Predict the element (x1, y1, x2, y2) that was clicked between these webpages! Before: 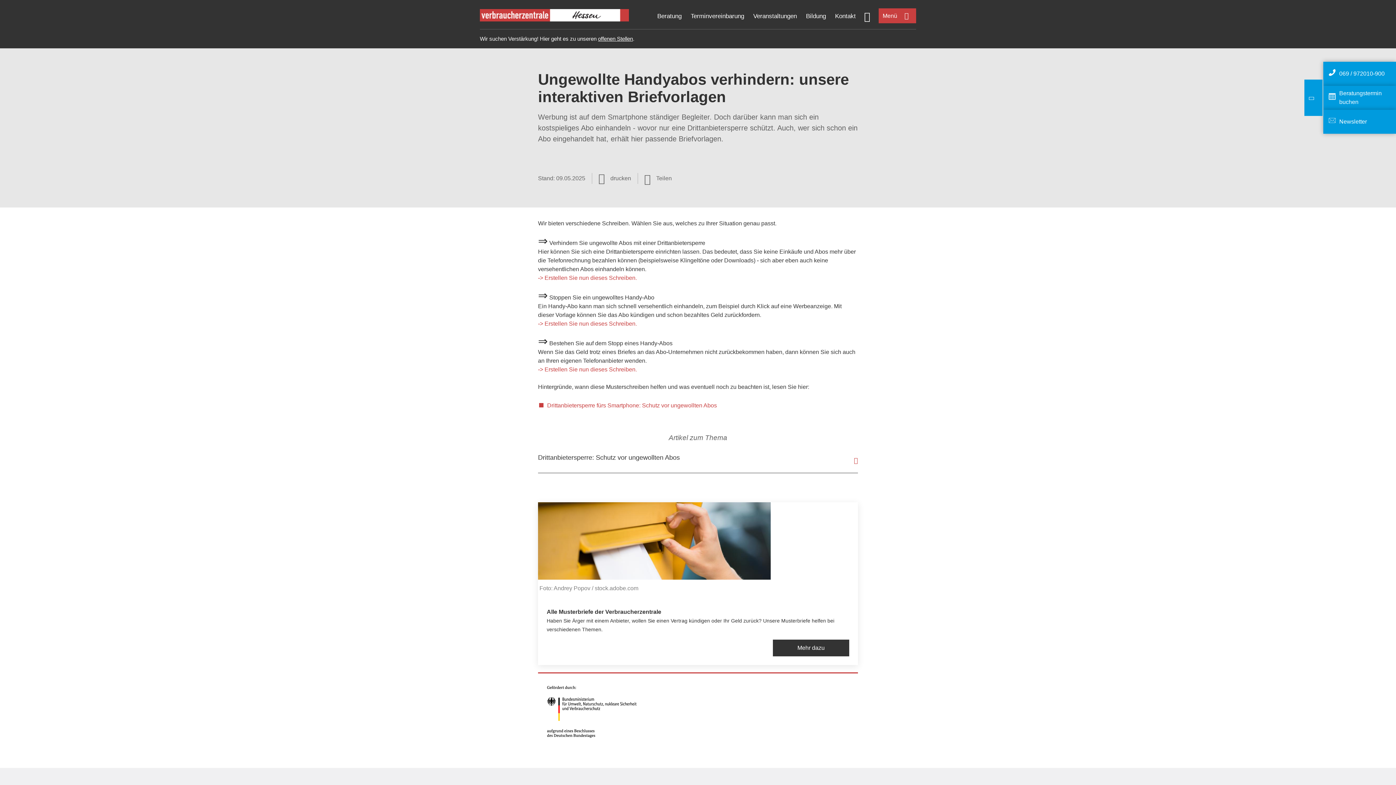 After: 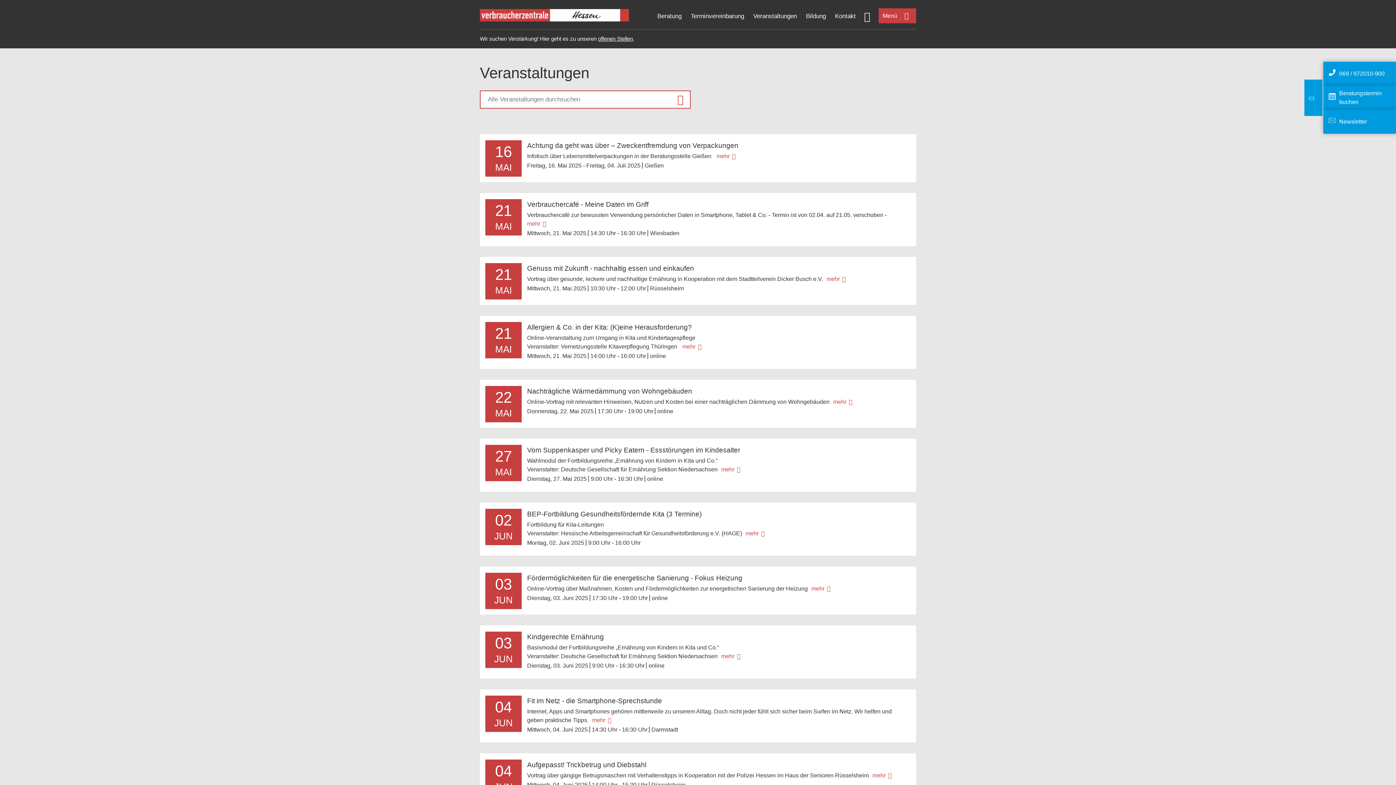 Action: label: Veranstaltungen bbox: (753, 12, 797, 19)